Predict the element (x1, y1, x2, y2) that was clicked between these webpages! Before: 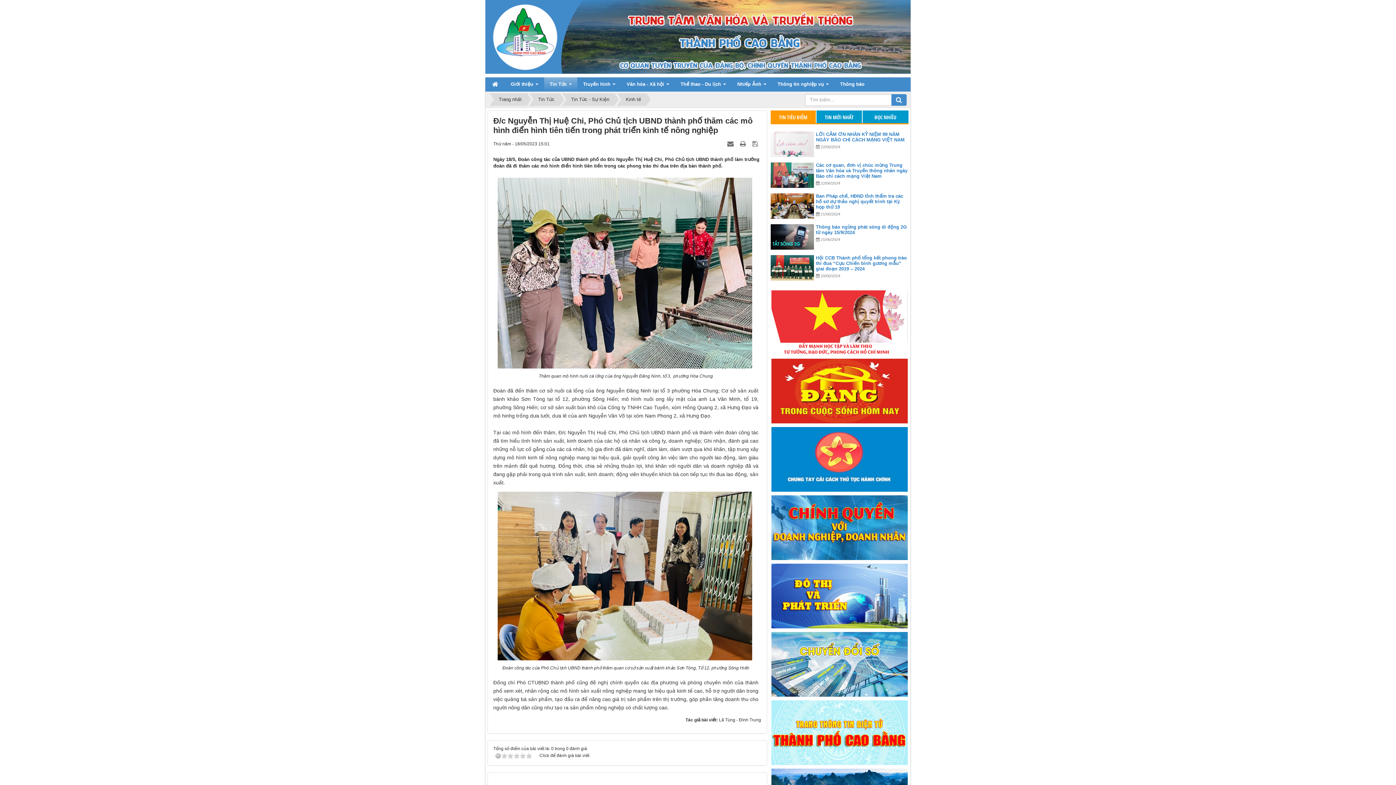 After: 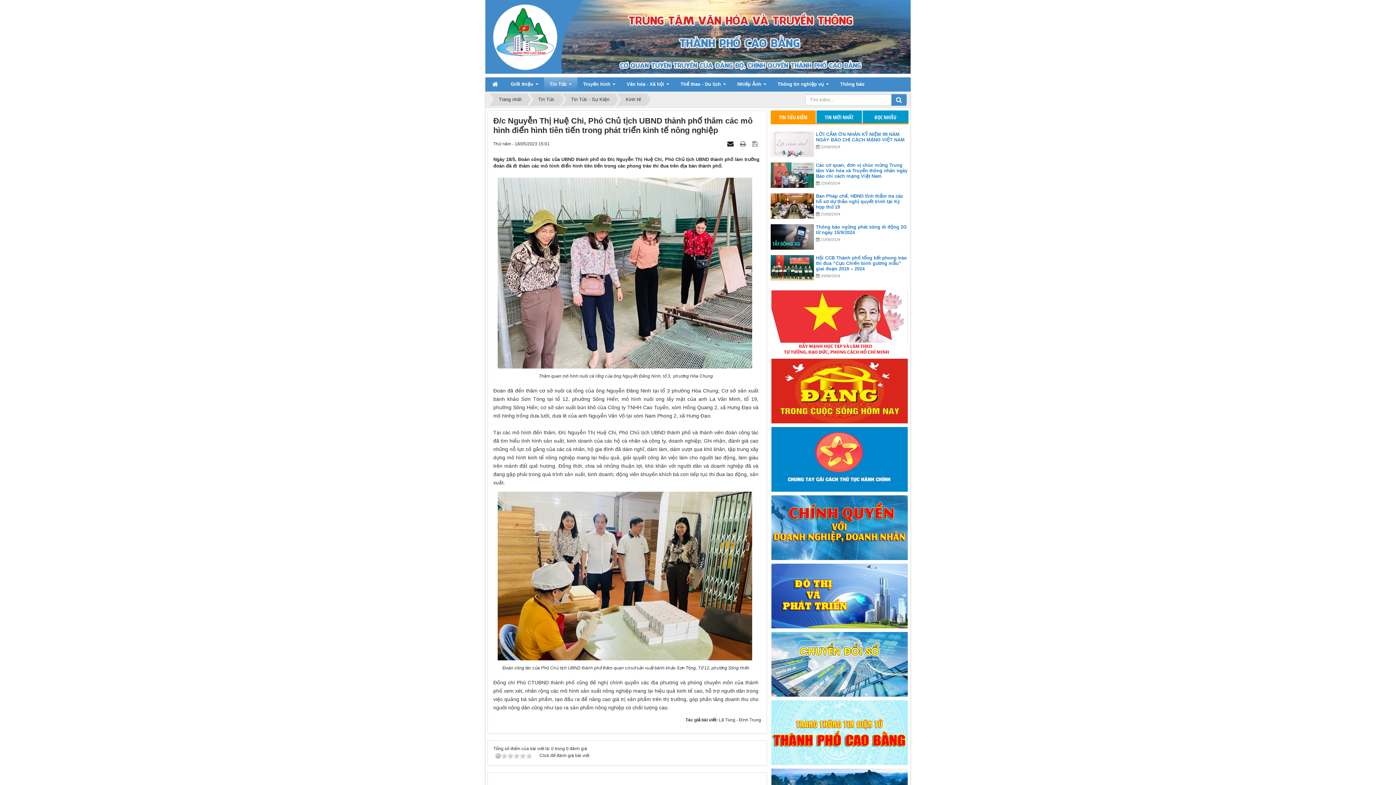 Action: label:   bbox: (727, 141, 735, 146)